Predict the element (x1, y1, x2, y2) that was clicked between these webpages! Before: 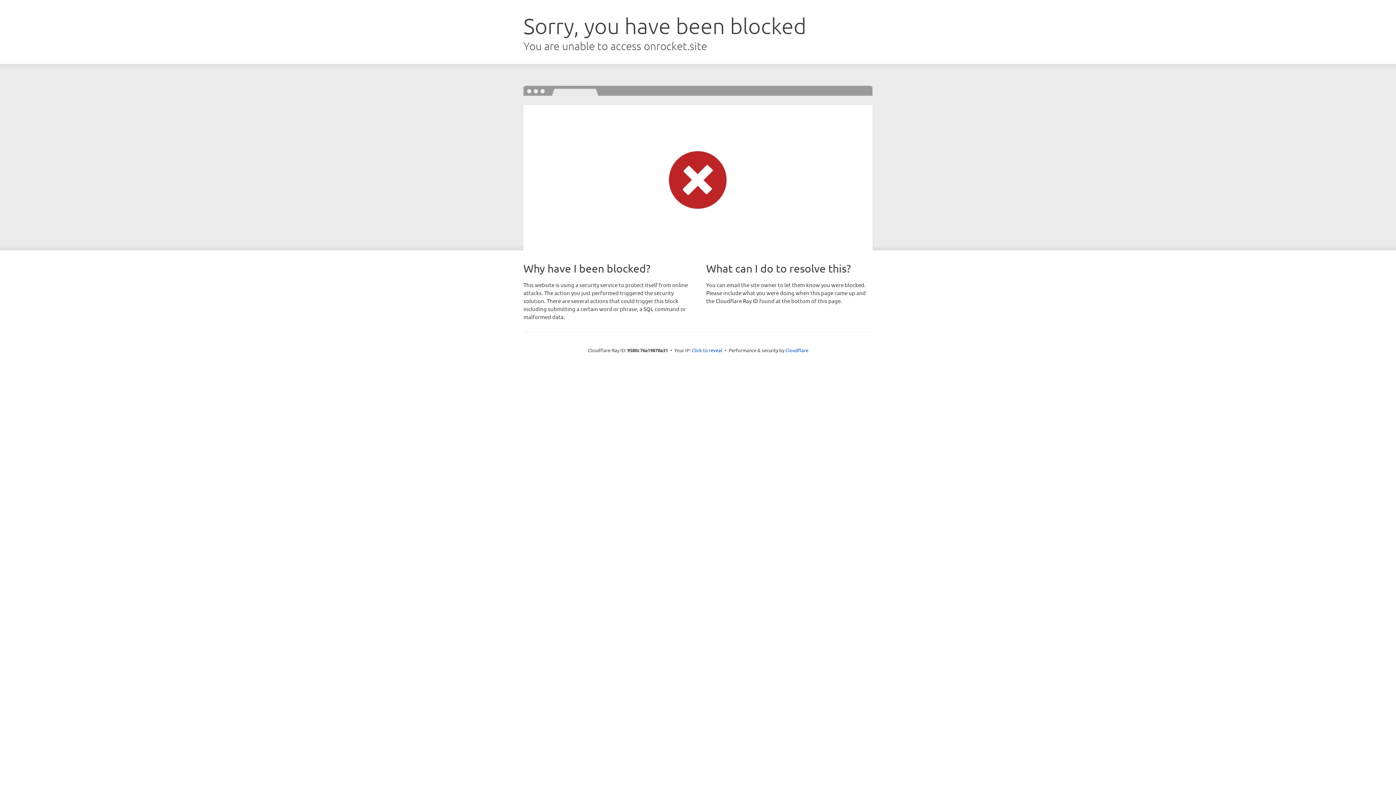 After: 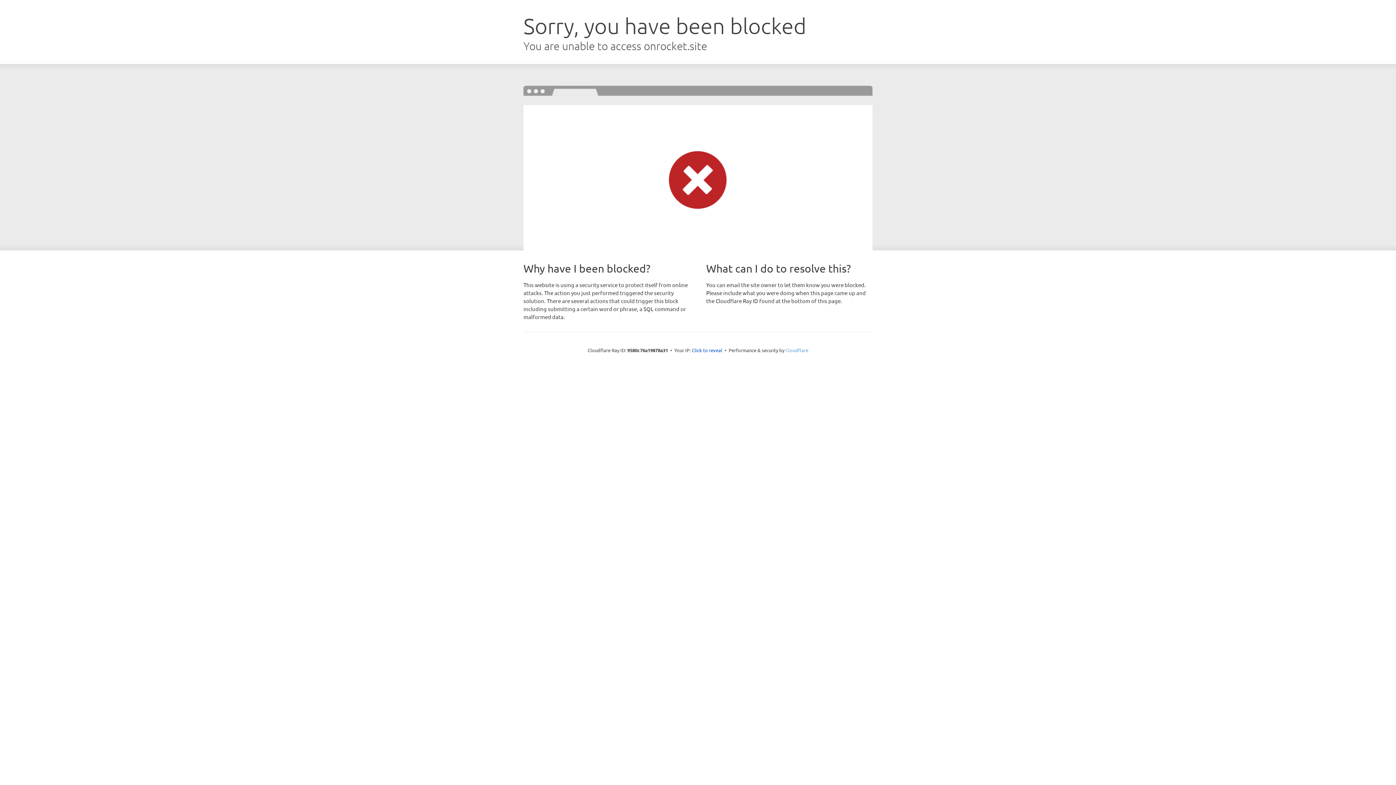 Action: label: Cloudflare bbox: (785, 347, 808, 353)